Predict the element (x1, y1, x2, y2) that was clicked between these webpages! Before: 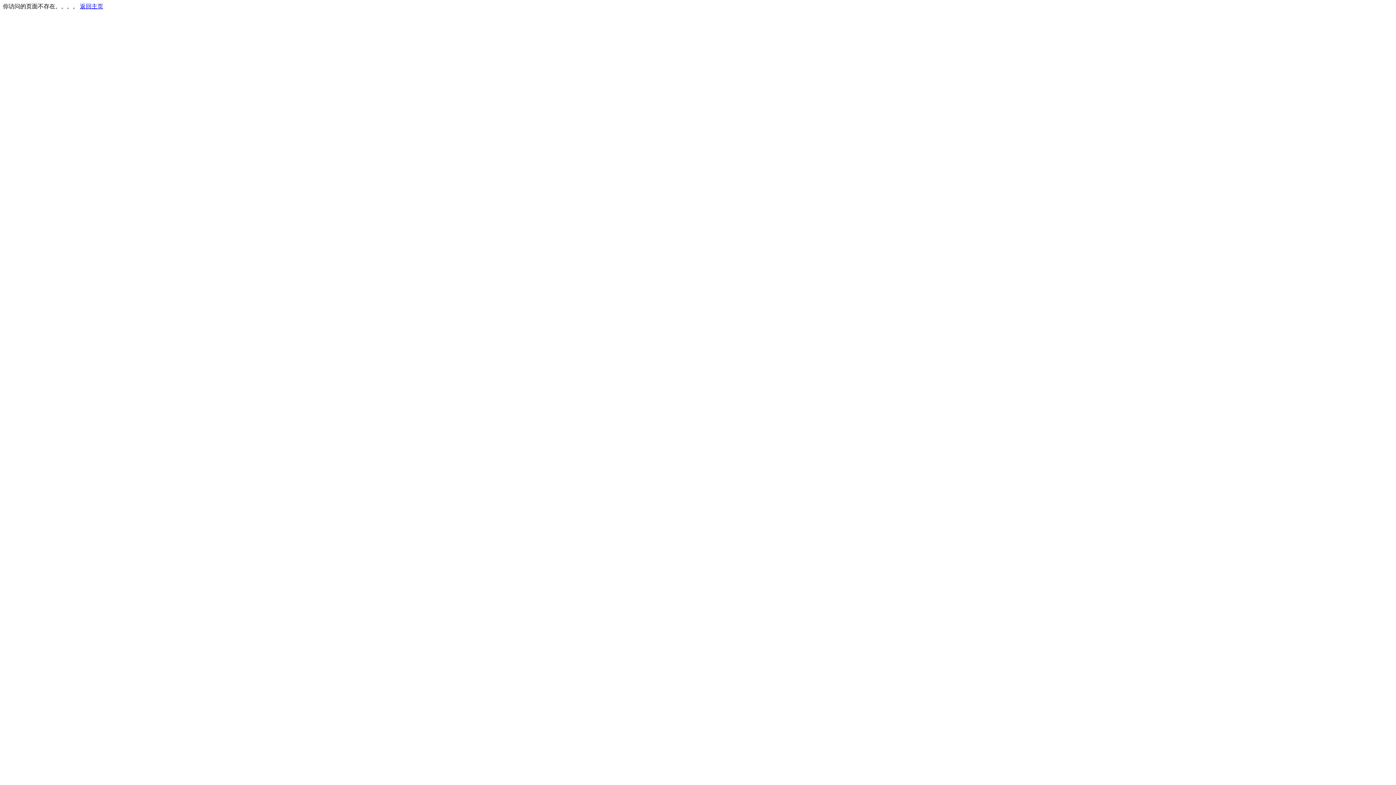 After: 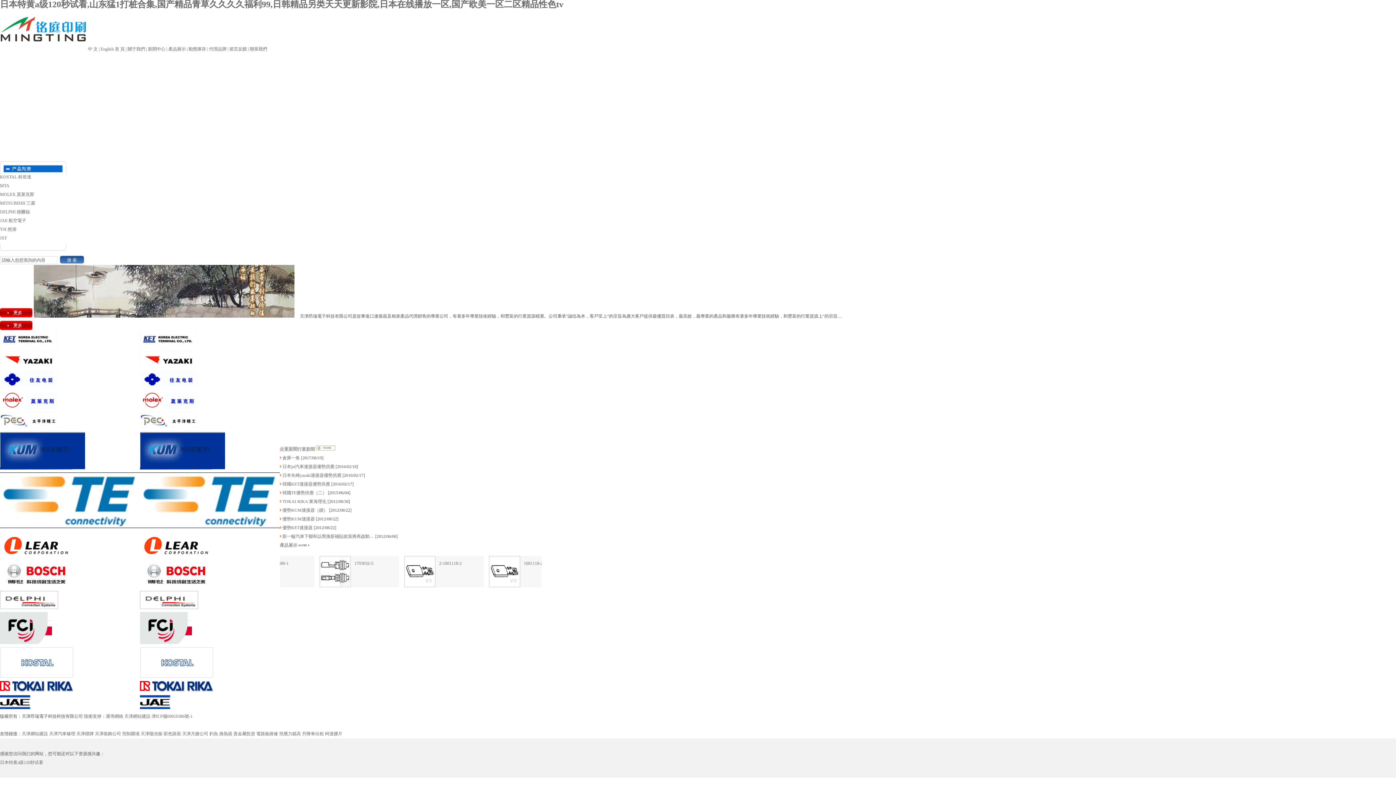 Action: label: 返回主页 bbox: (80, 3, 103, 9)